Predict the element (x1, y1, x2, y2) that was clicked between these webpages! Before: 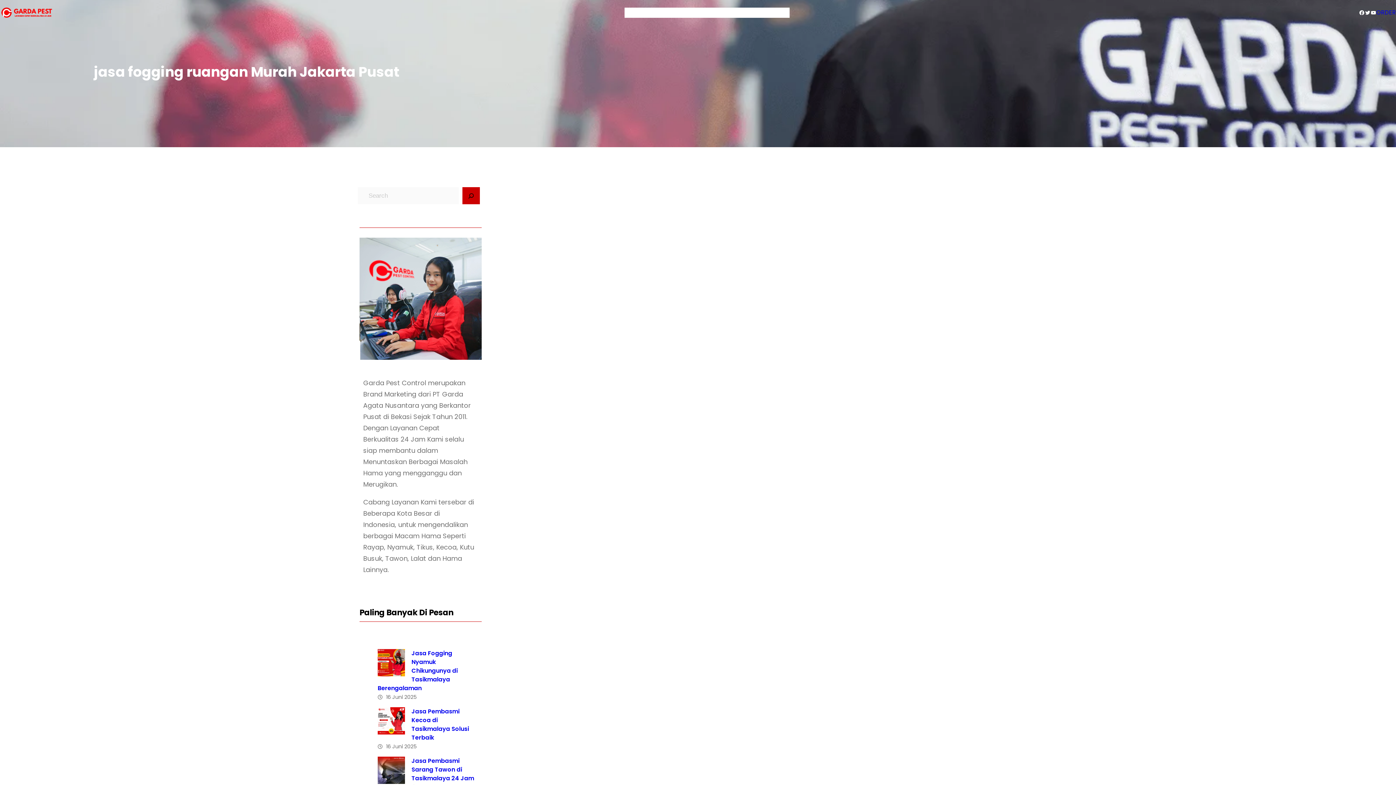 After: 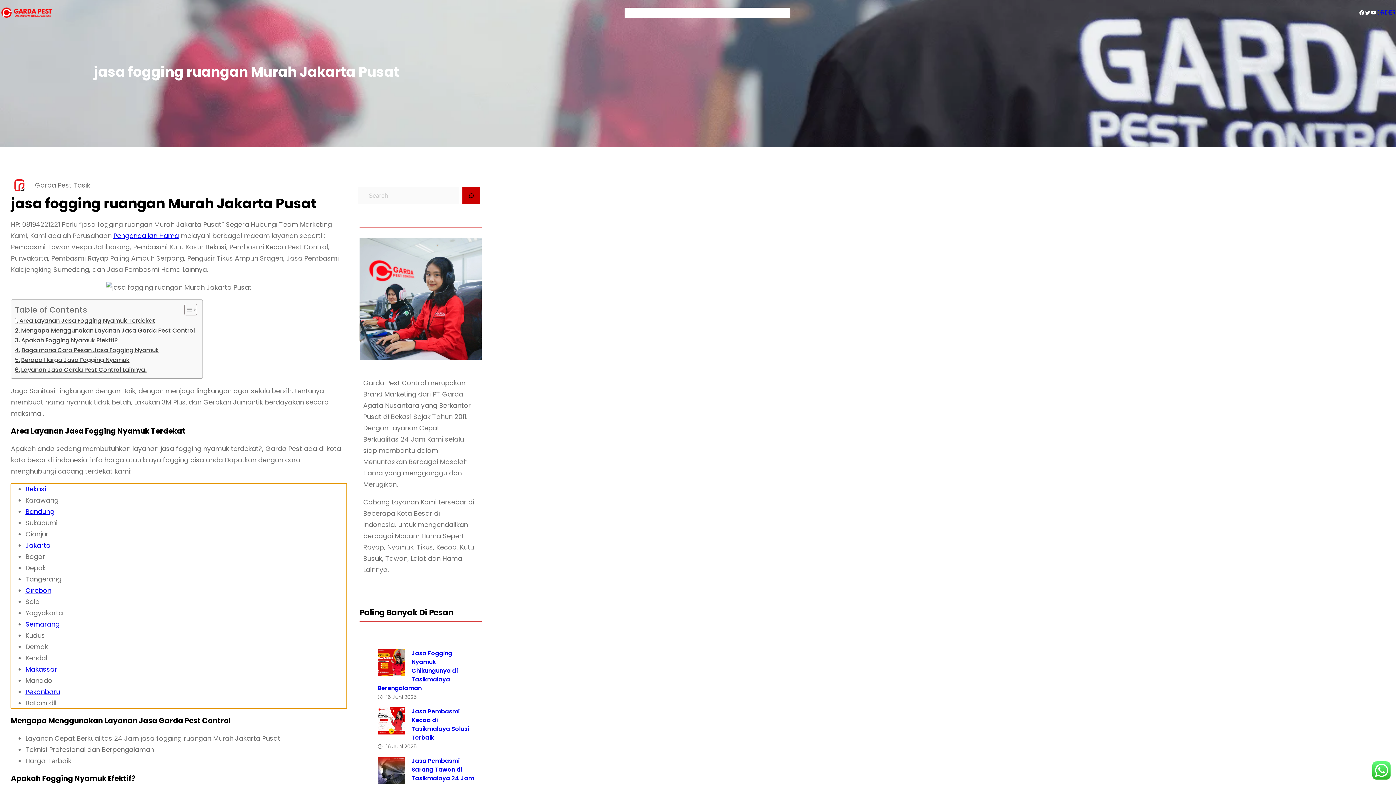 Action: label: Bekasi bbox: (25, 484, 46, 493)